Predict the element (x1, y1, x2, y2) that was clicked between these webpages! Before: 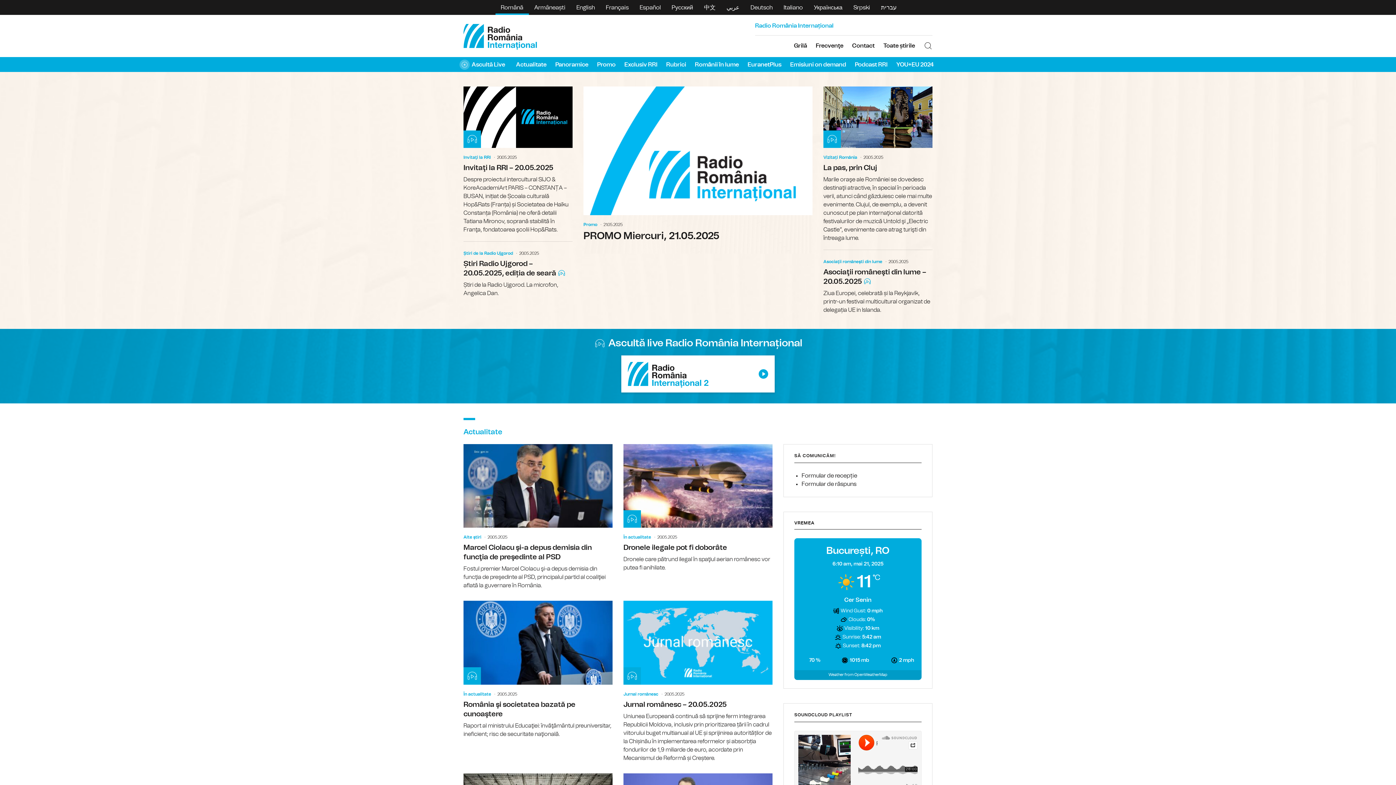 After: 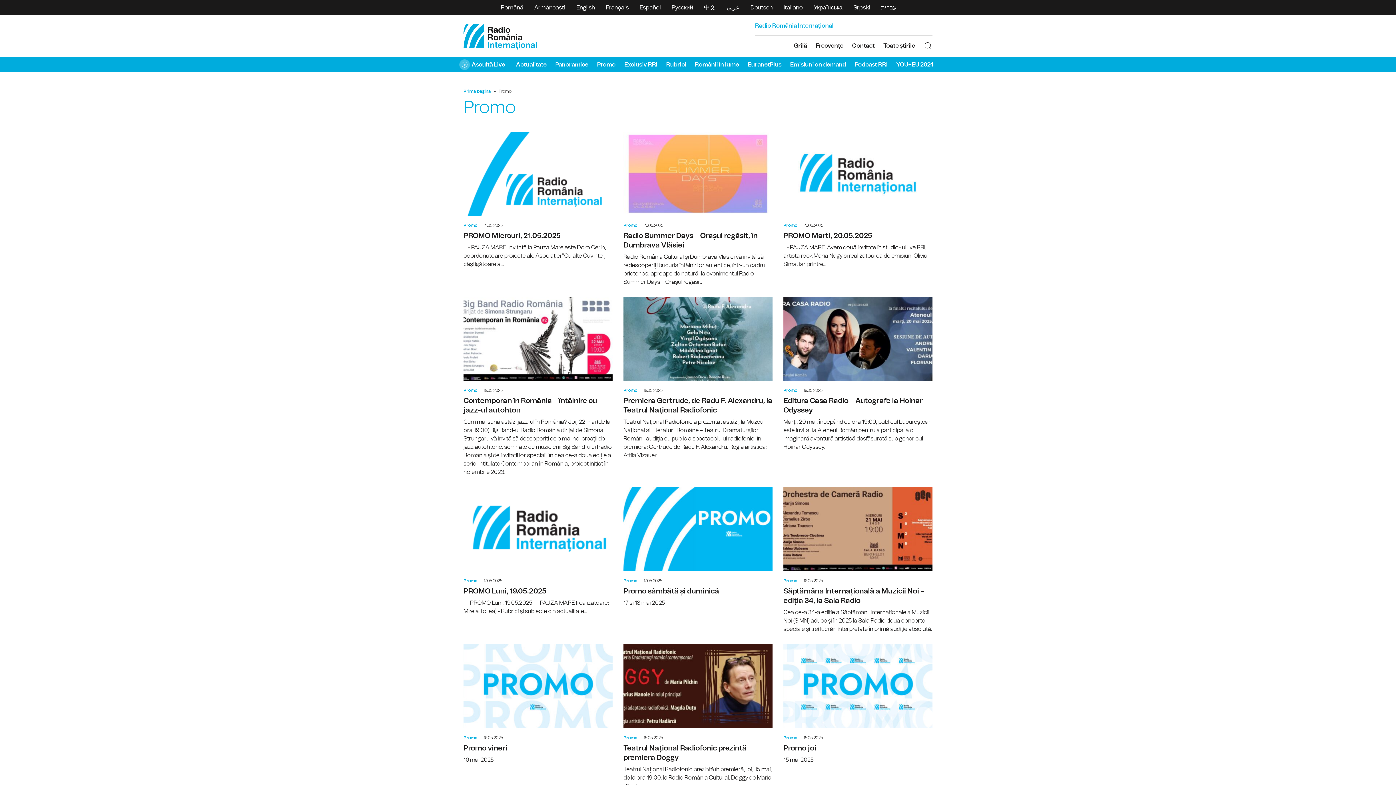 Action: label: Promo bbox: (592, 57, 620, 71)